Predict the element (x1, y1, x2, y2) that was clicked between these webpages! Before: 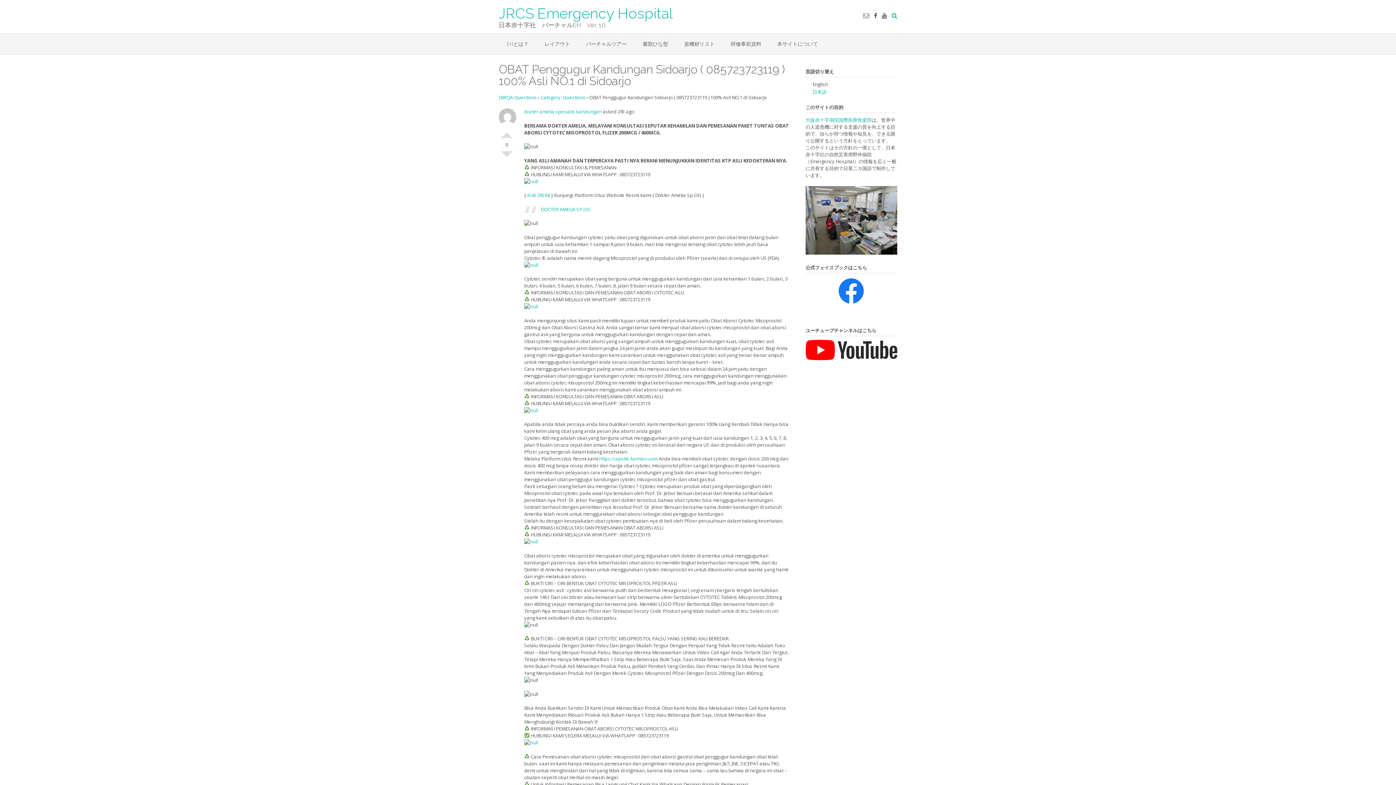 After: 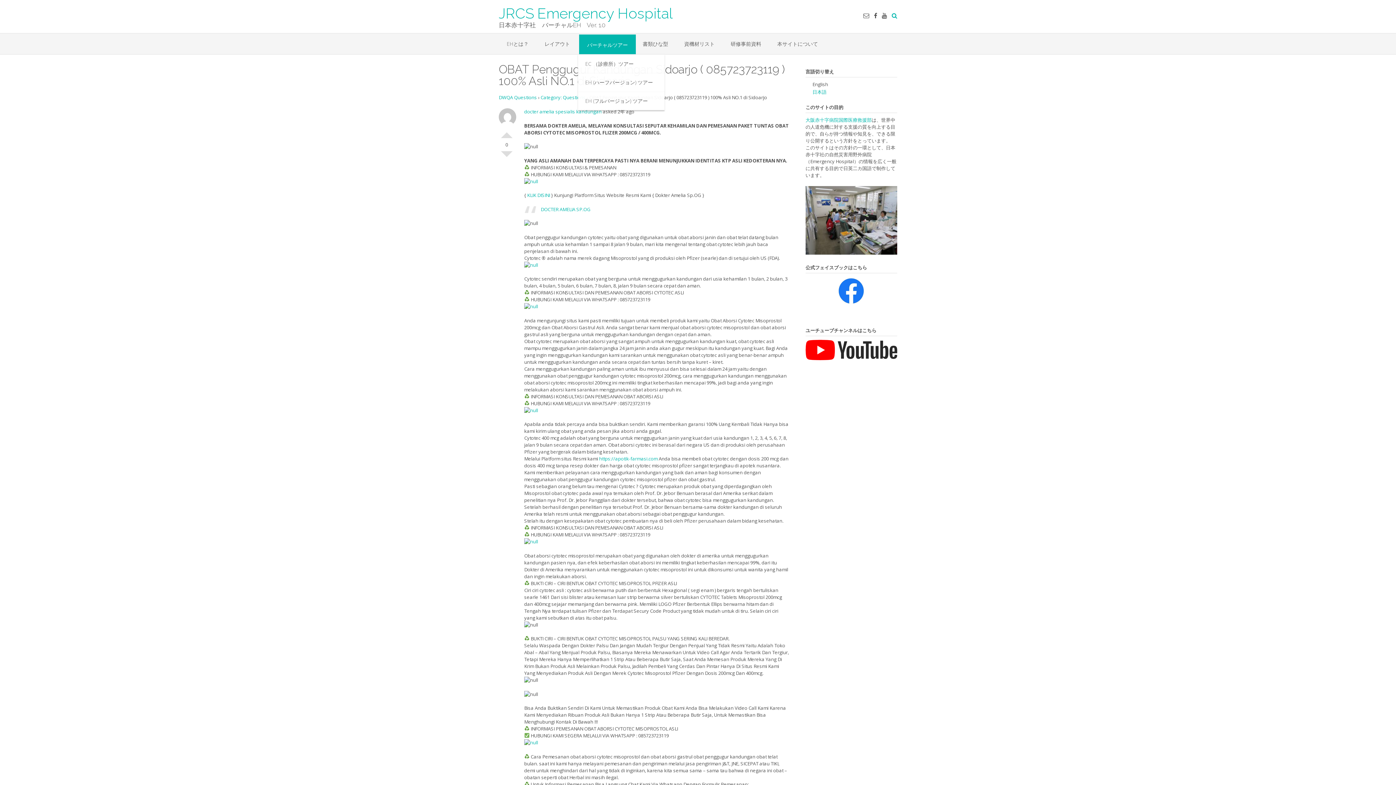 Action: label: バーチャルツアー bbox: (578, 33, 634, 54)